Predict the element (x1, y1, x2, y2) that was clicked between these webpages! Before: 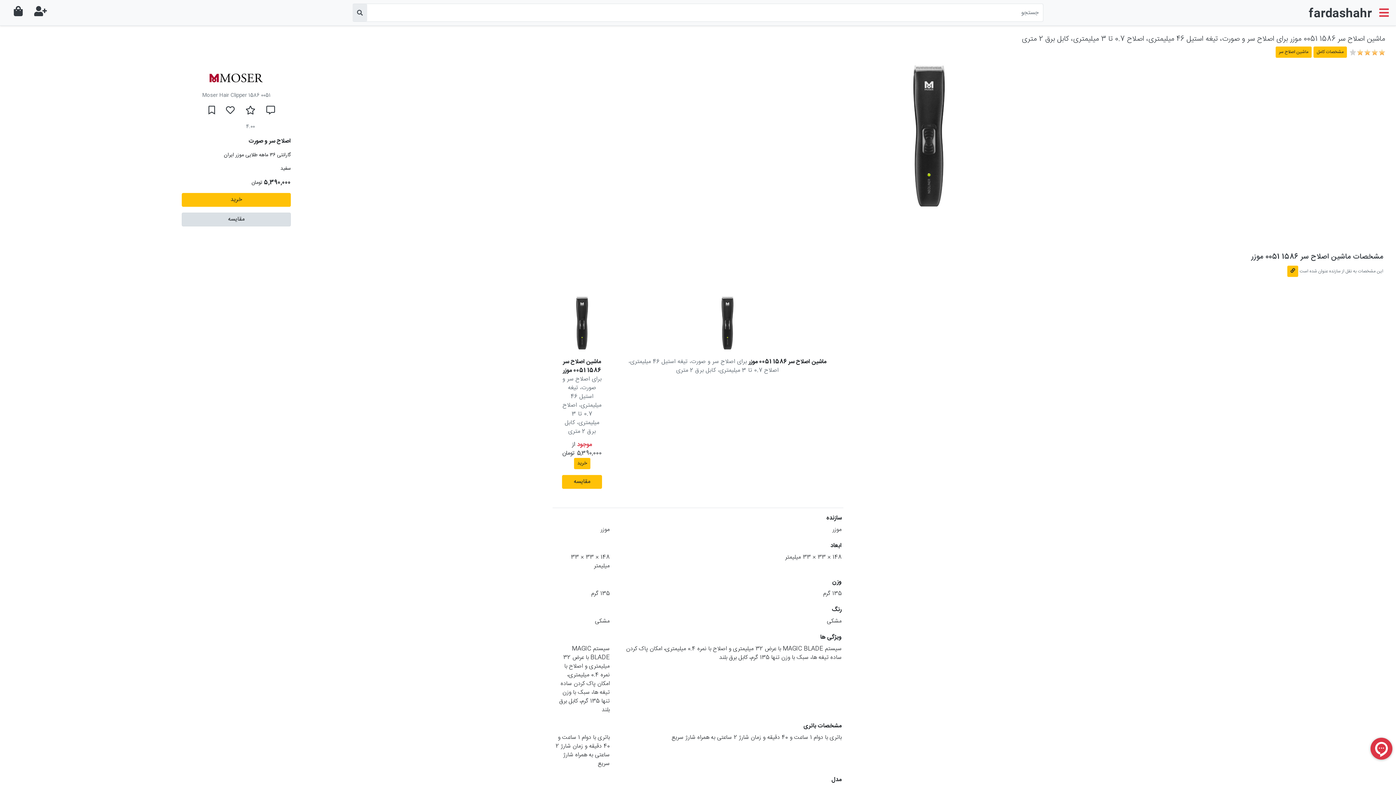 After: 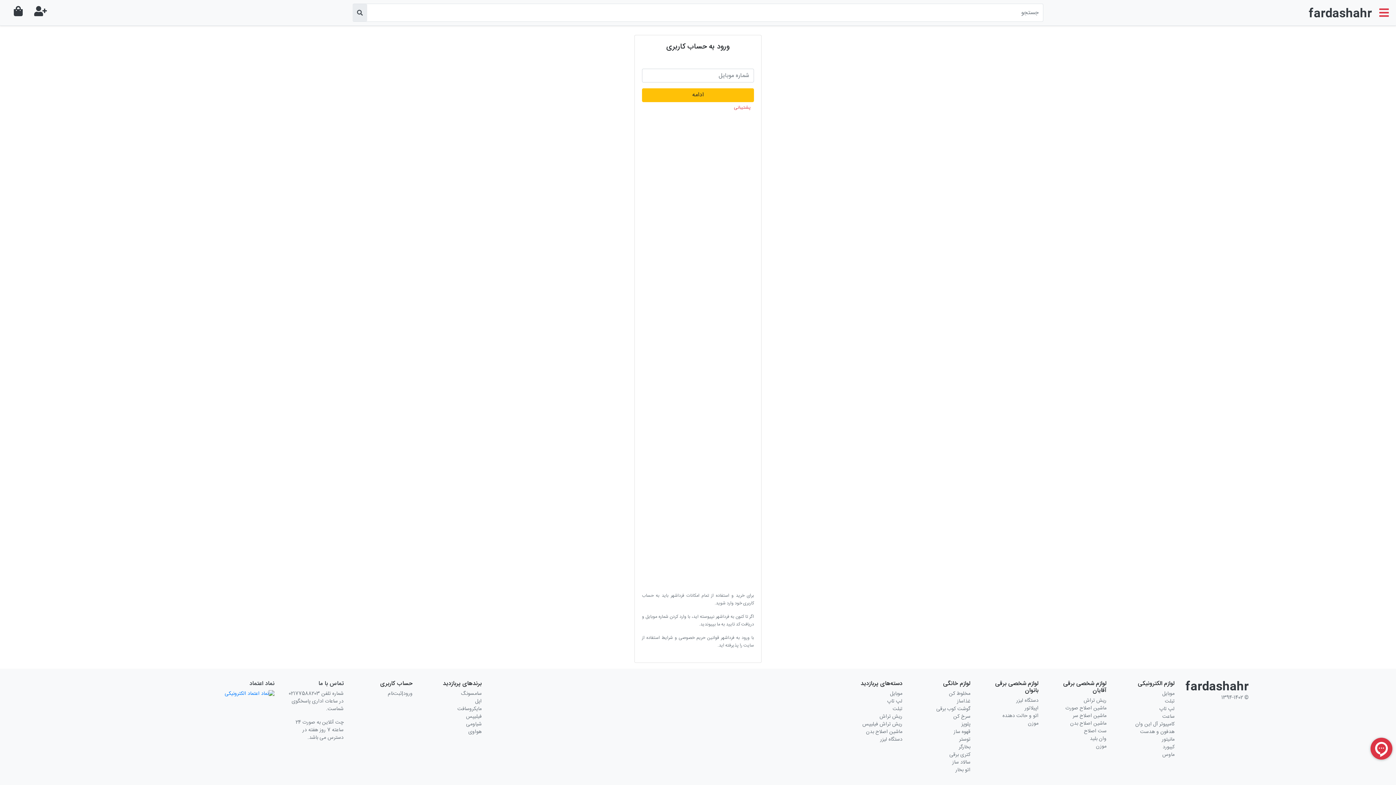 Action: bbox: (208, 104, 215, 118)